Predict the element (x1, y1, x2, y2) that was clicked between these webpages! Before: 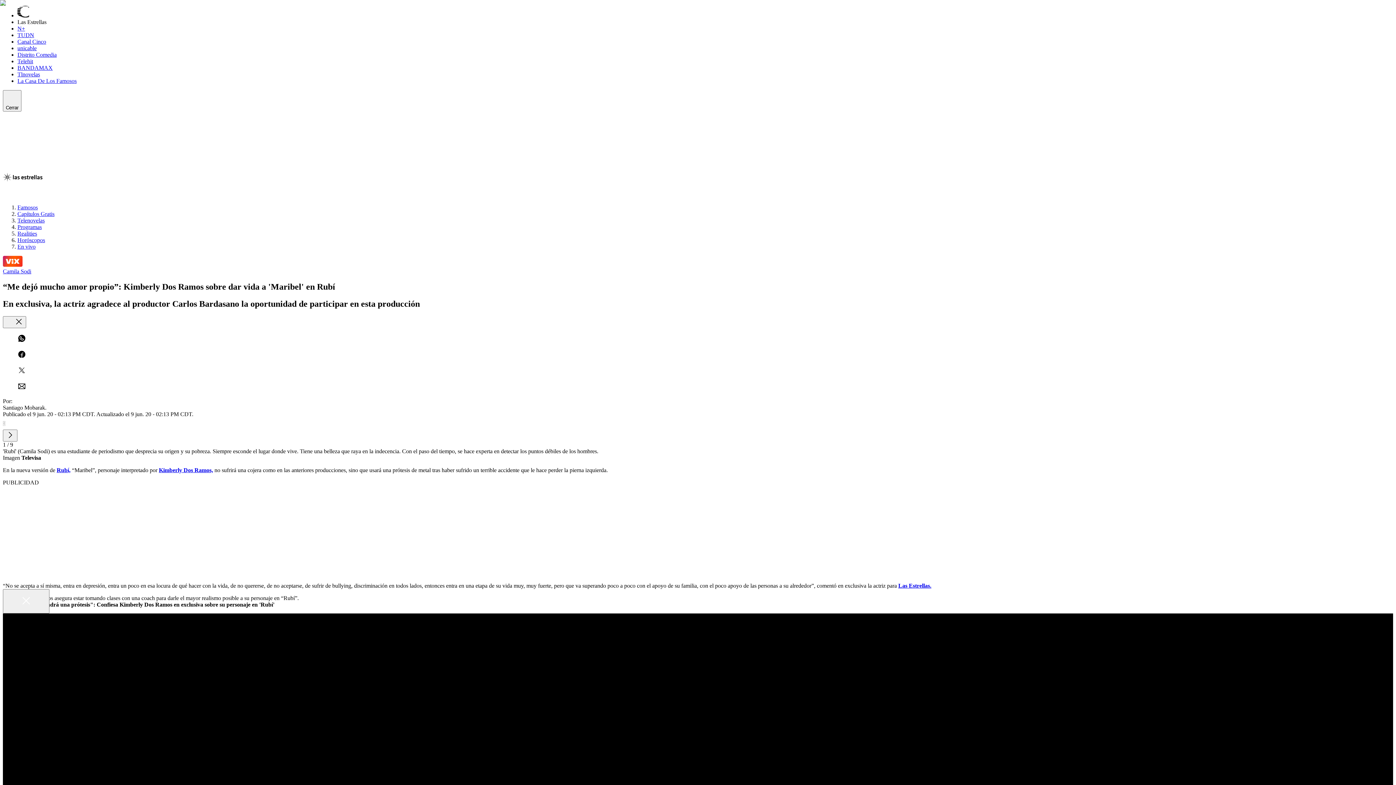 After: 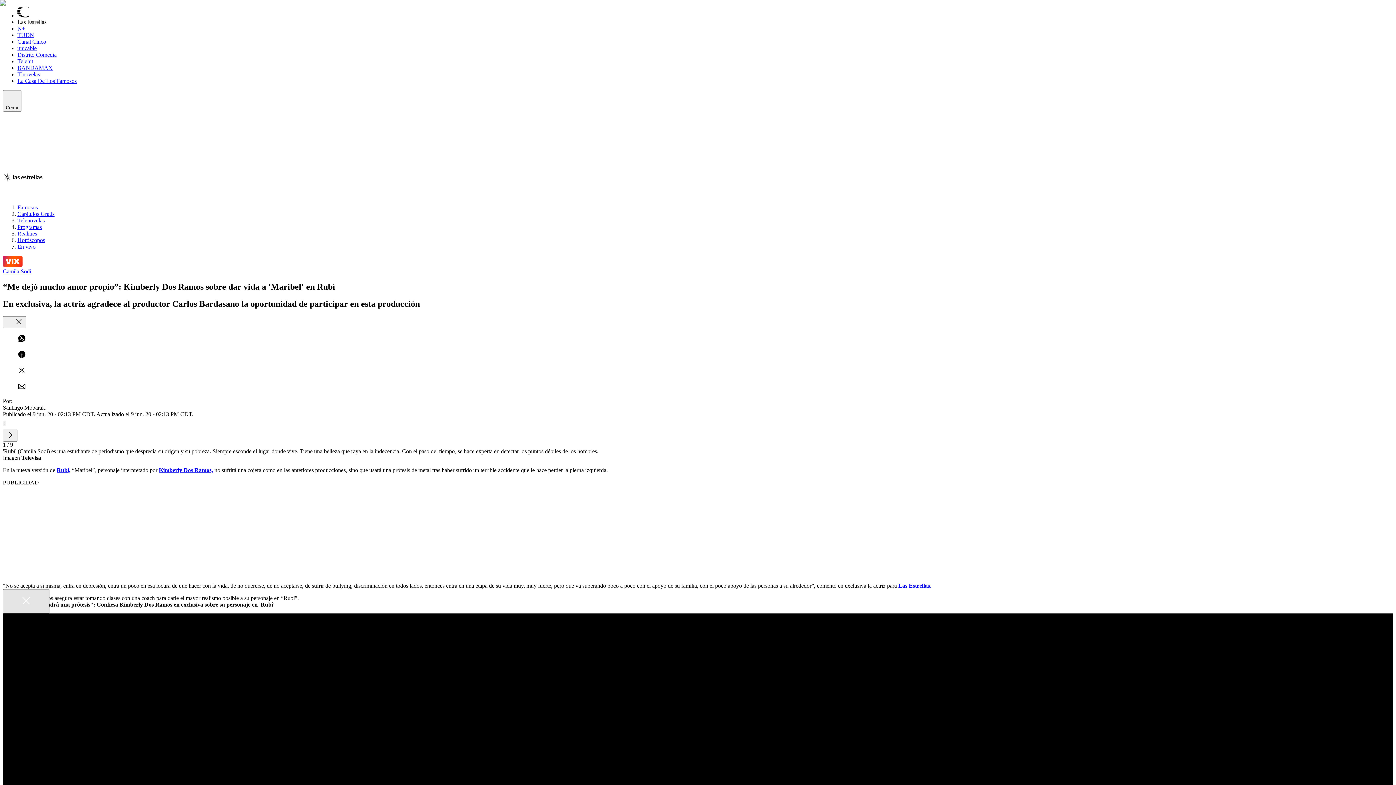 Action: label: Close bbox: (2, 589, 49, 613)